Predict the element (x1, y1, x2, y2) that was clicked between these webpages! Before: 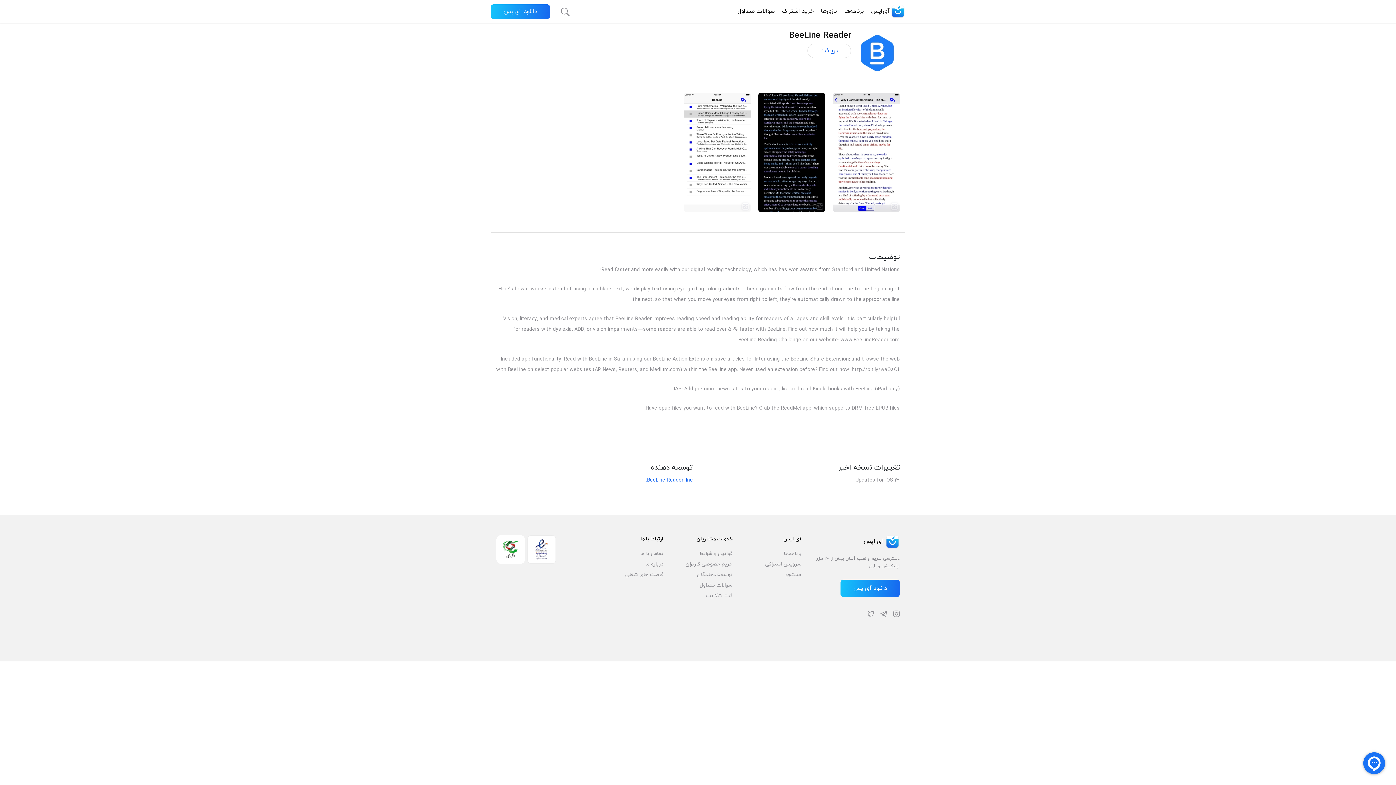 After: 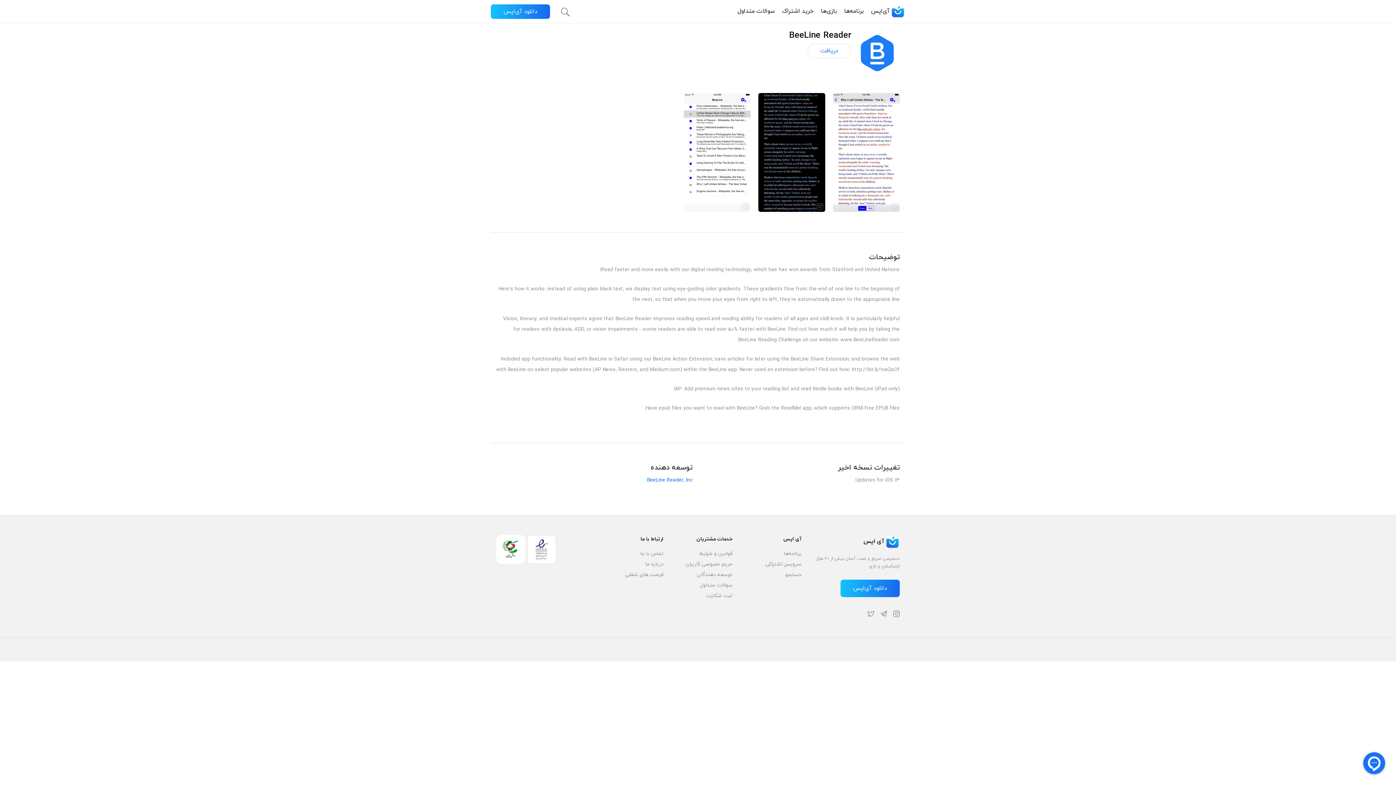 Action: label: ارتباط با ما bbox: (594, 535, 663, 544)